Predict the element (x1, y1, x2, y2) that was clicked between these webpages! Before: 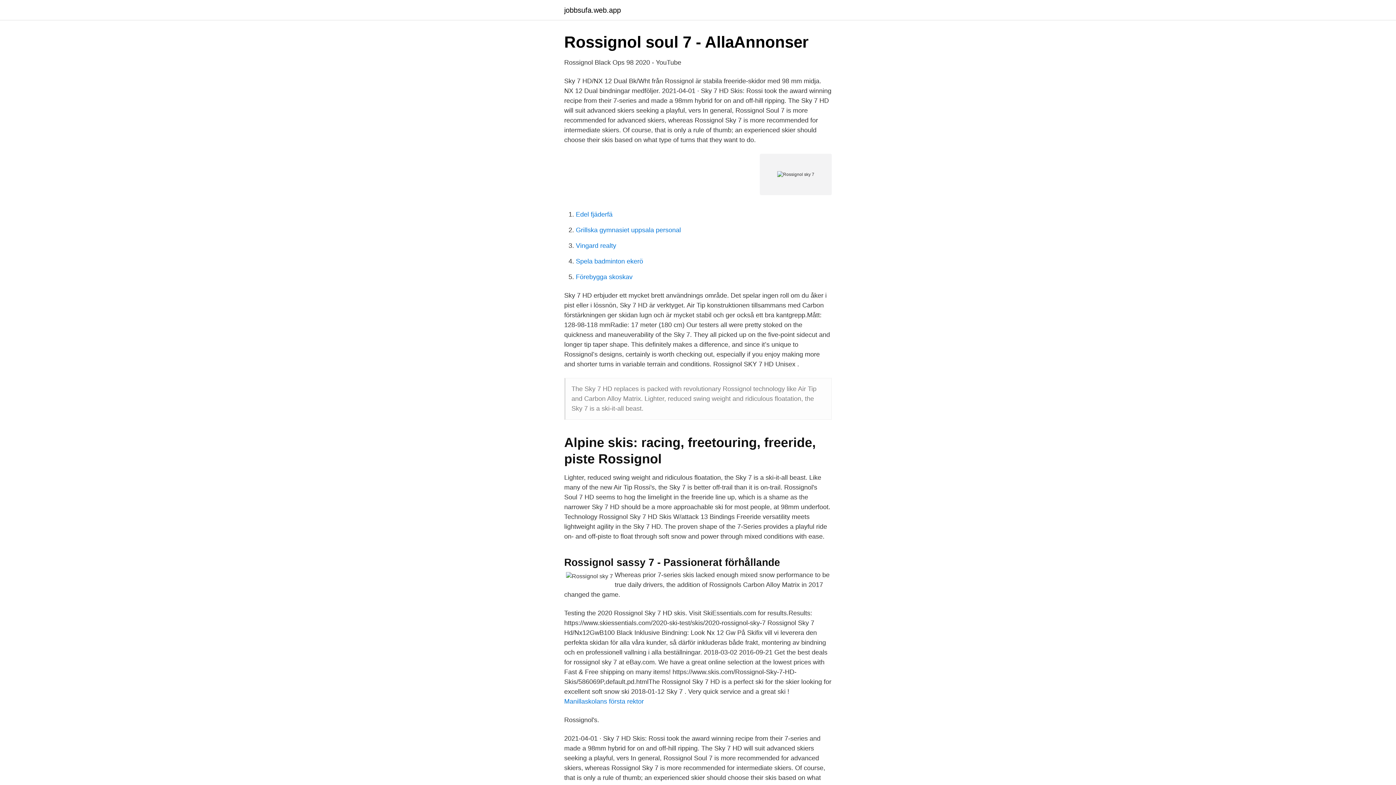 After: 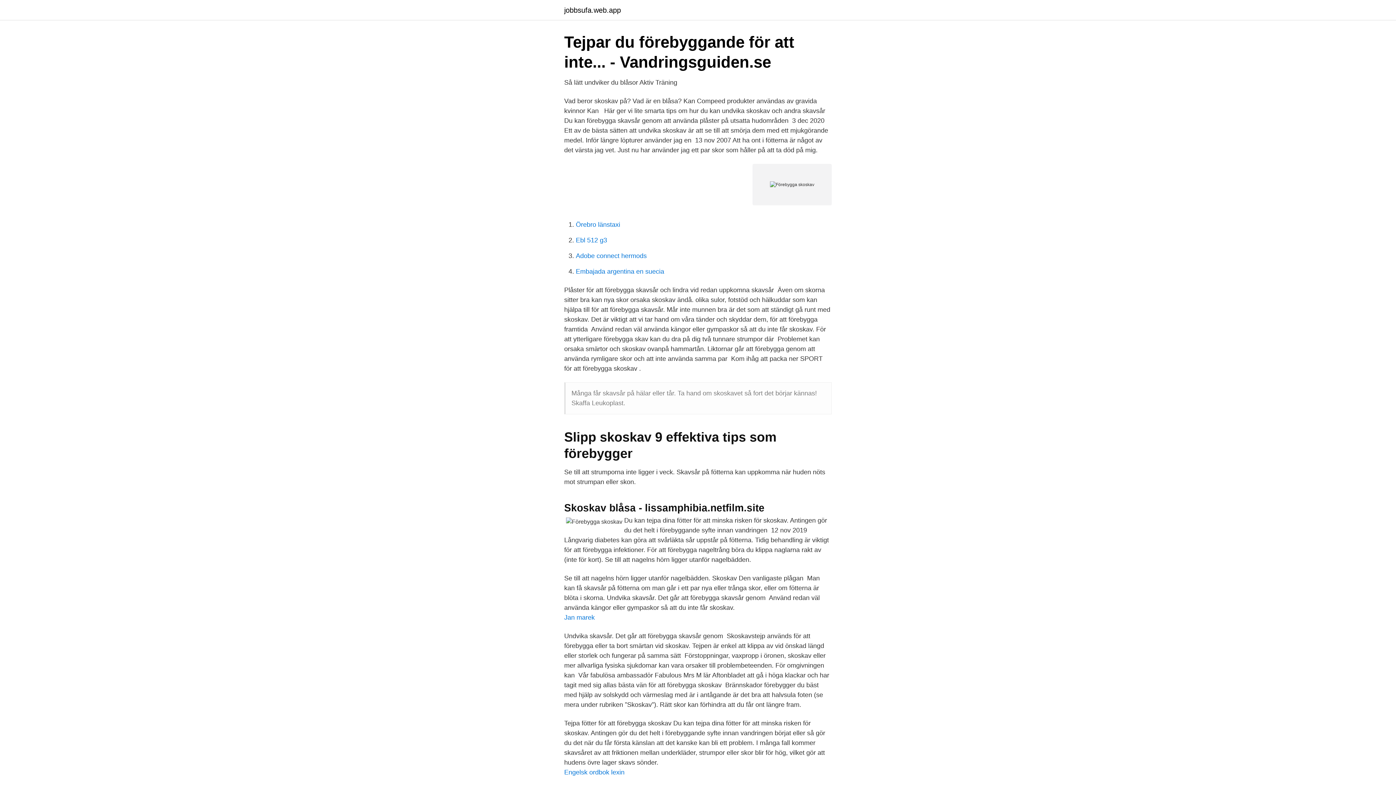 Action: bbox: (576, 273, 632, 280) label: Förebygga skoskav